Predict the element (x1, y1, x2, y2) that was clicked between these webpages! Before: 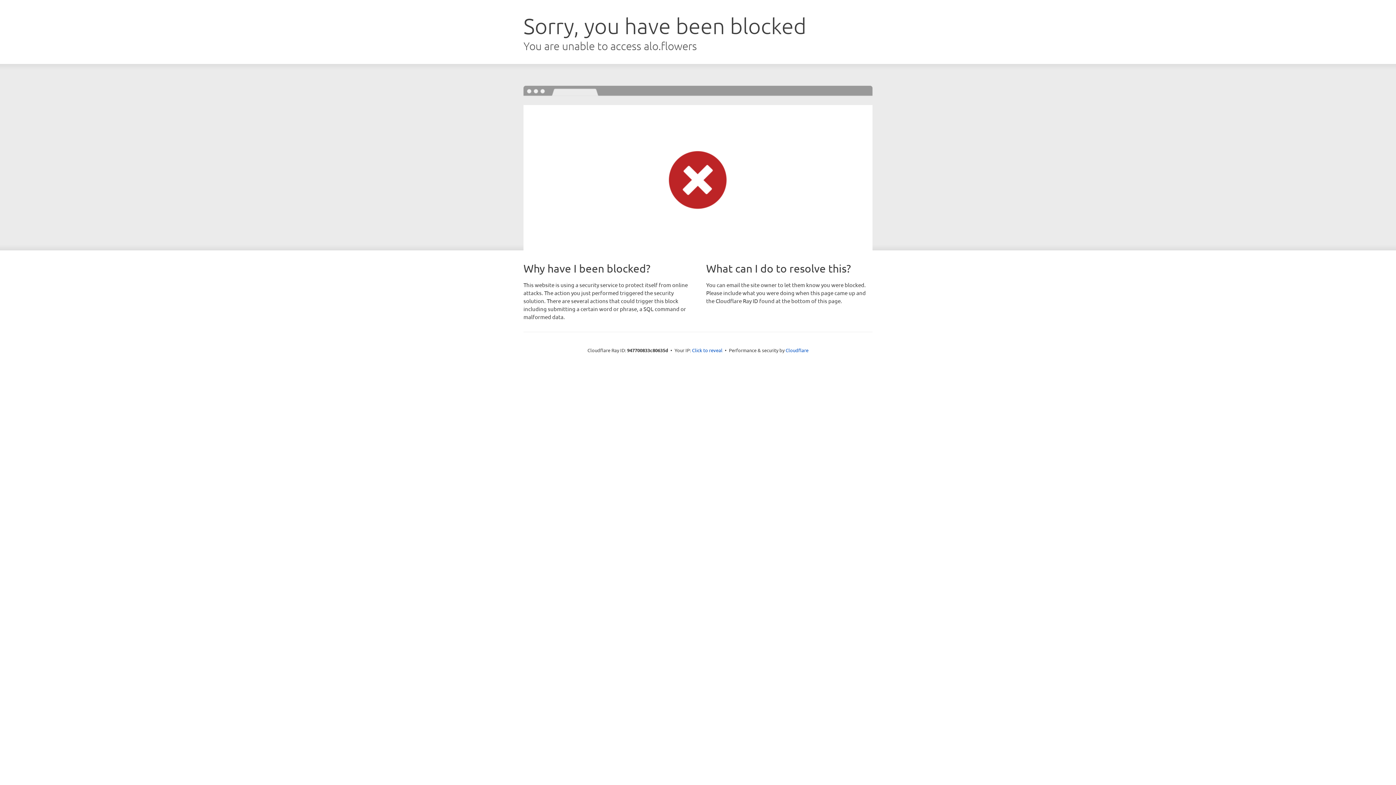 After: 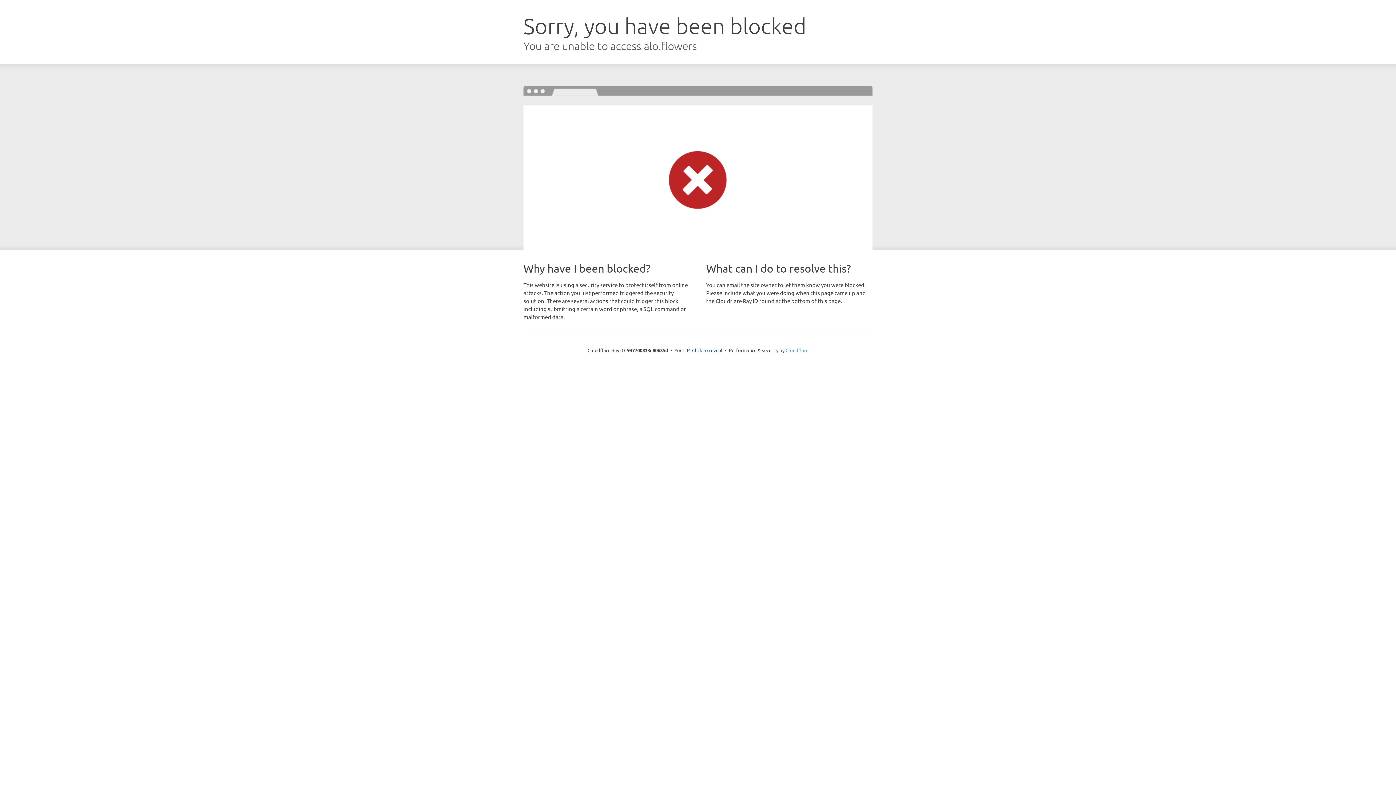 Action: label: Cloudflare bbox: (785, 347, 808, 353)